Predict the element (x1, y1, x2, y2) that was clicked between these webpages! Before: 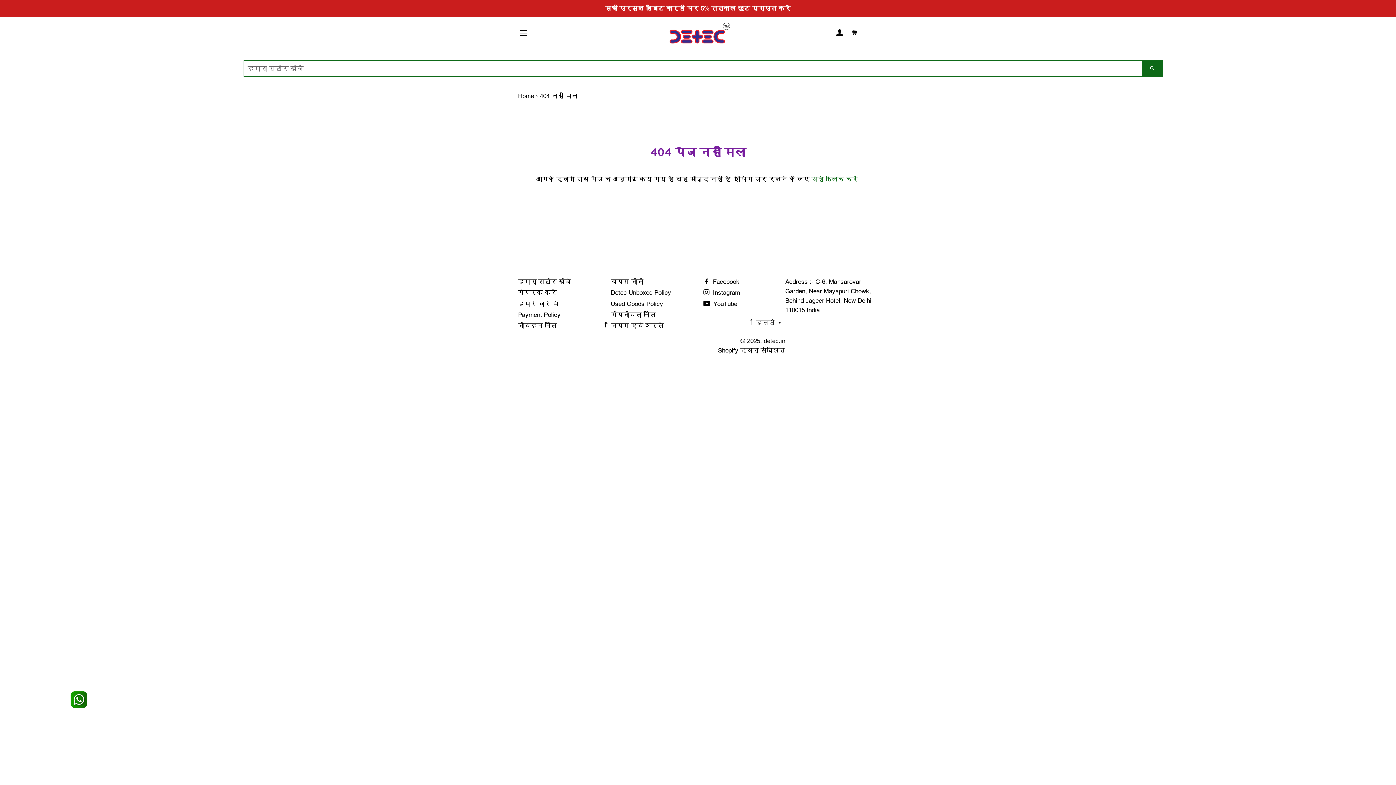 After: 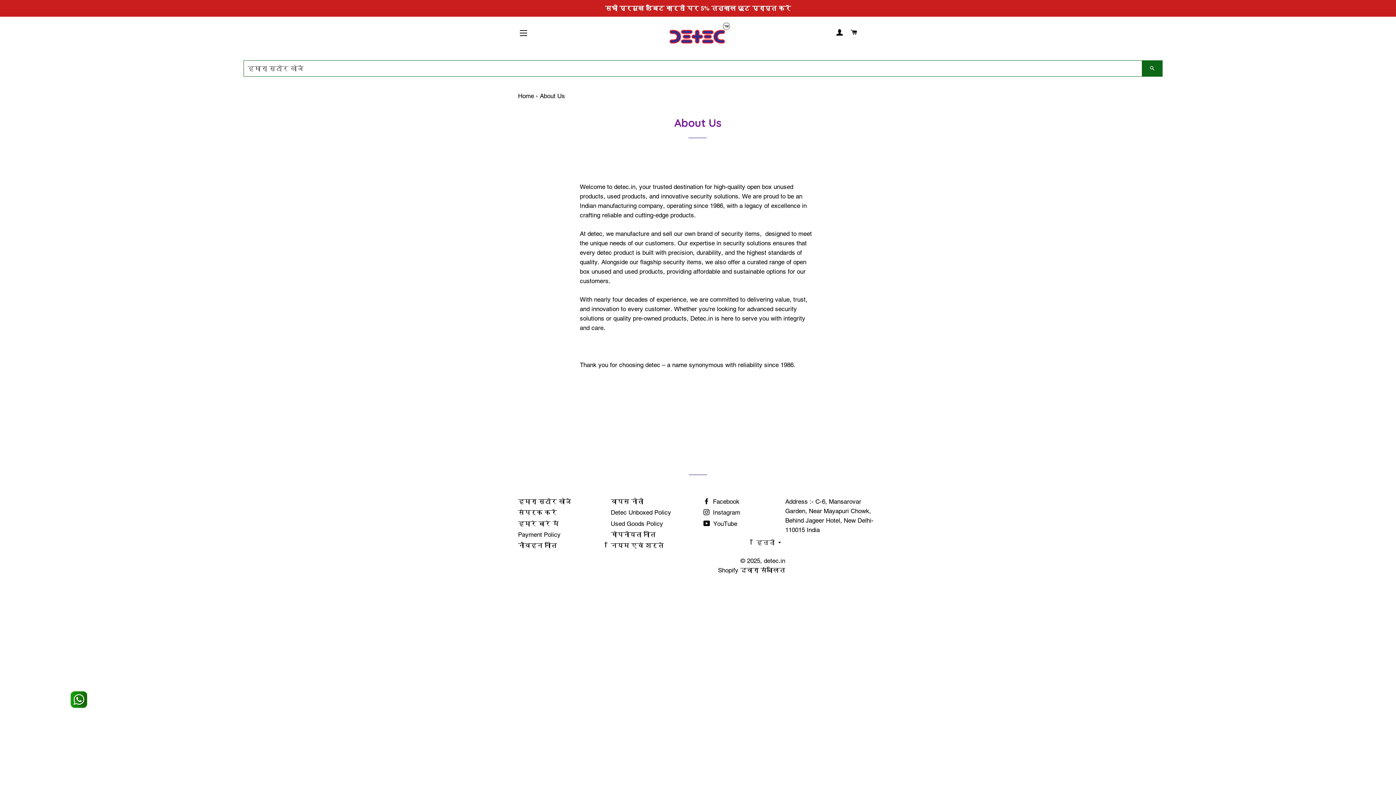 Action: label: हमारे बारे में bbox: (518, 300, 558, 307)